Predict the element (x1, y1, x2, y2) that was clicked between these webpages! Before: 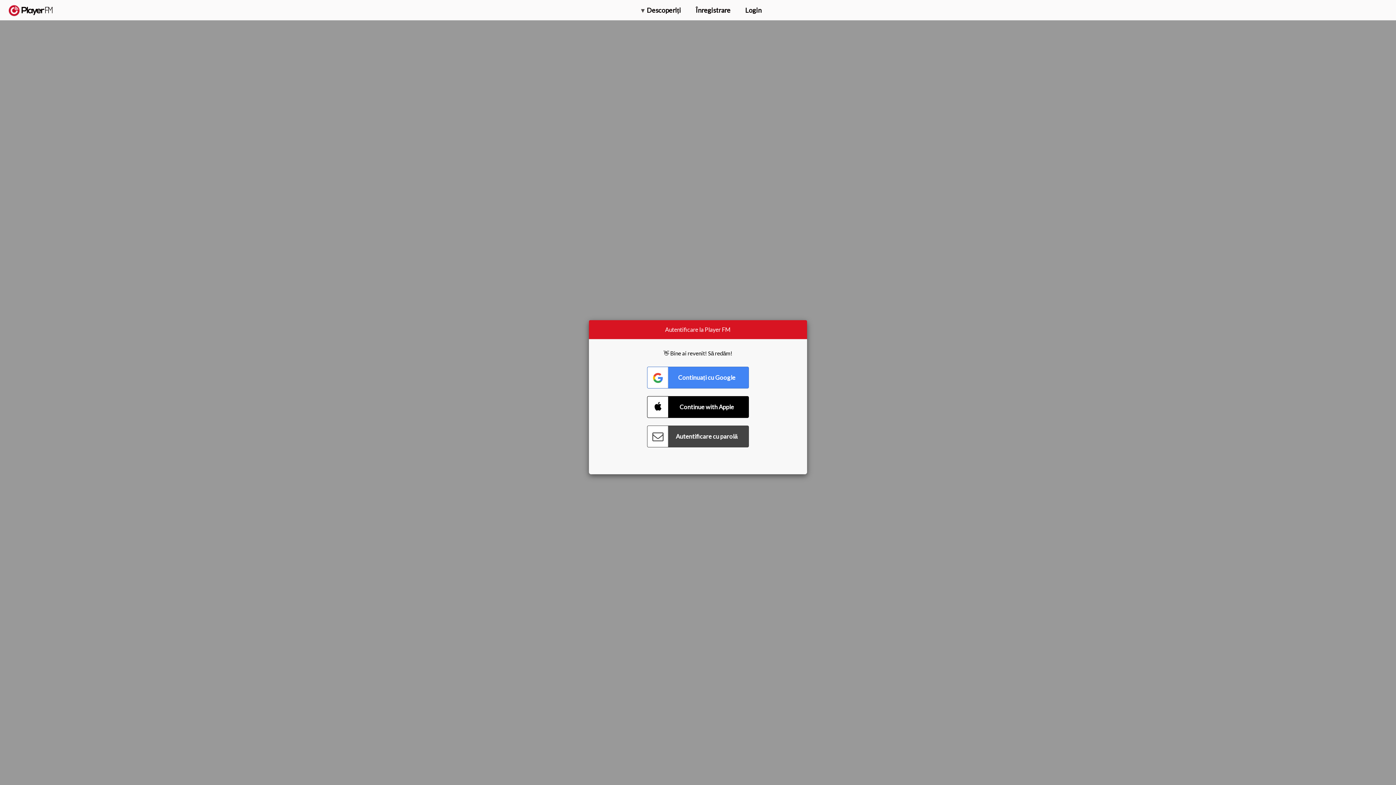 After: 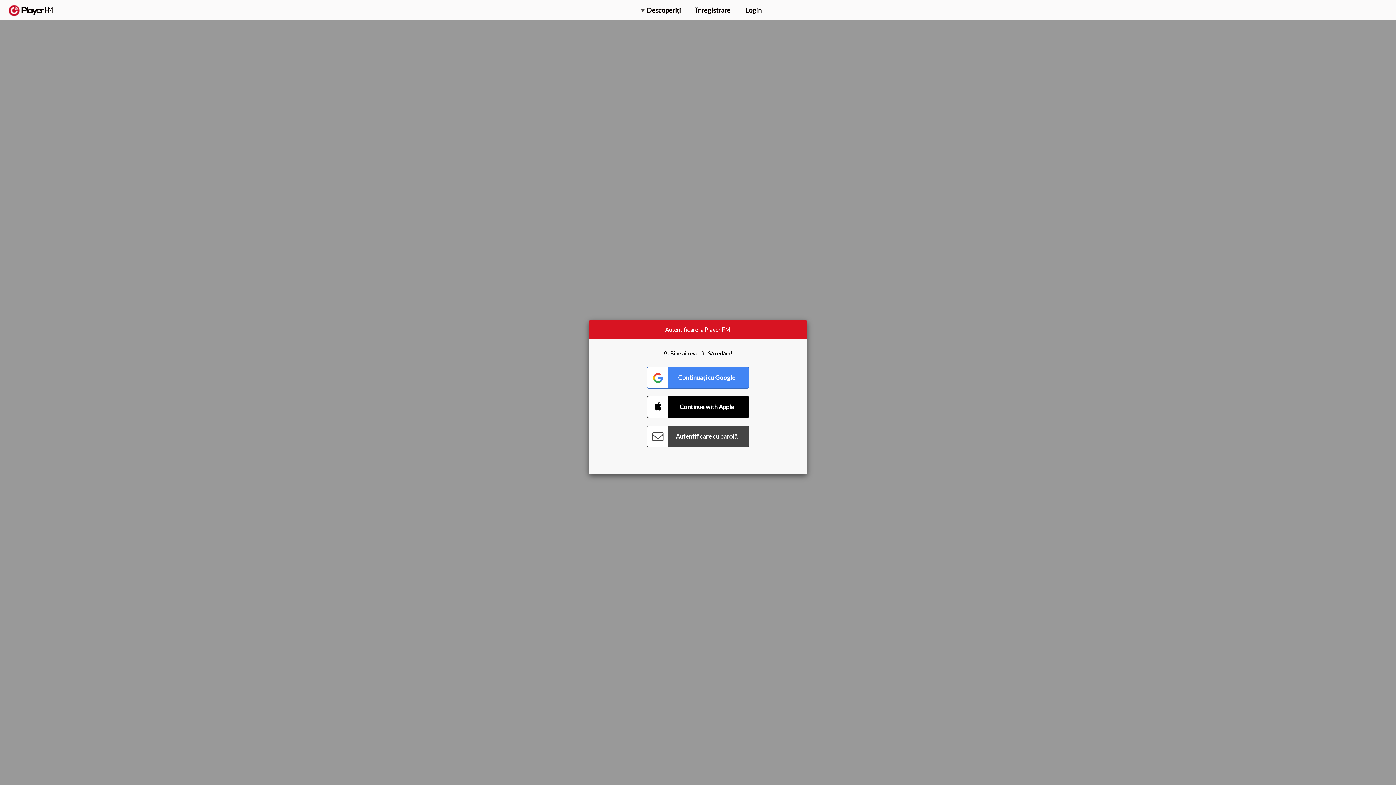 Action: bbox: (1357, 5, 1365, 12) label: Căutare